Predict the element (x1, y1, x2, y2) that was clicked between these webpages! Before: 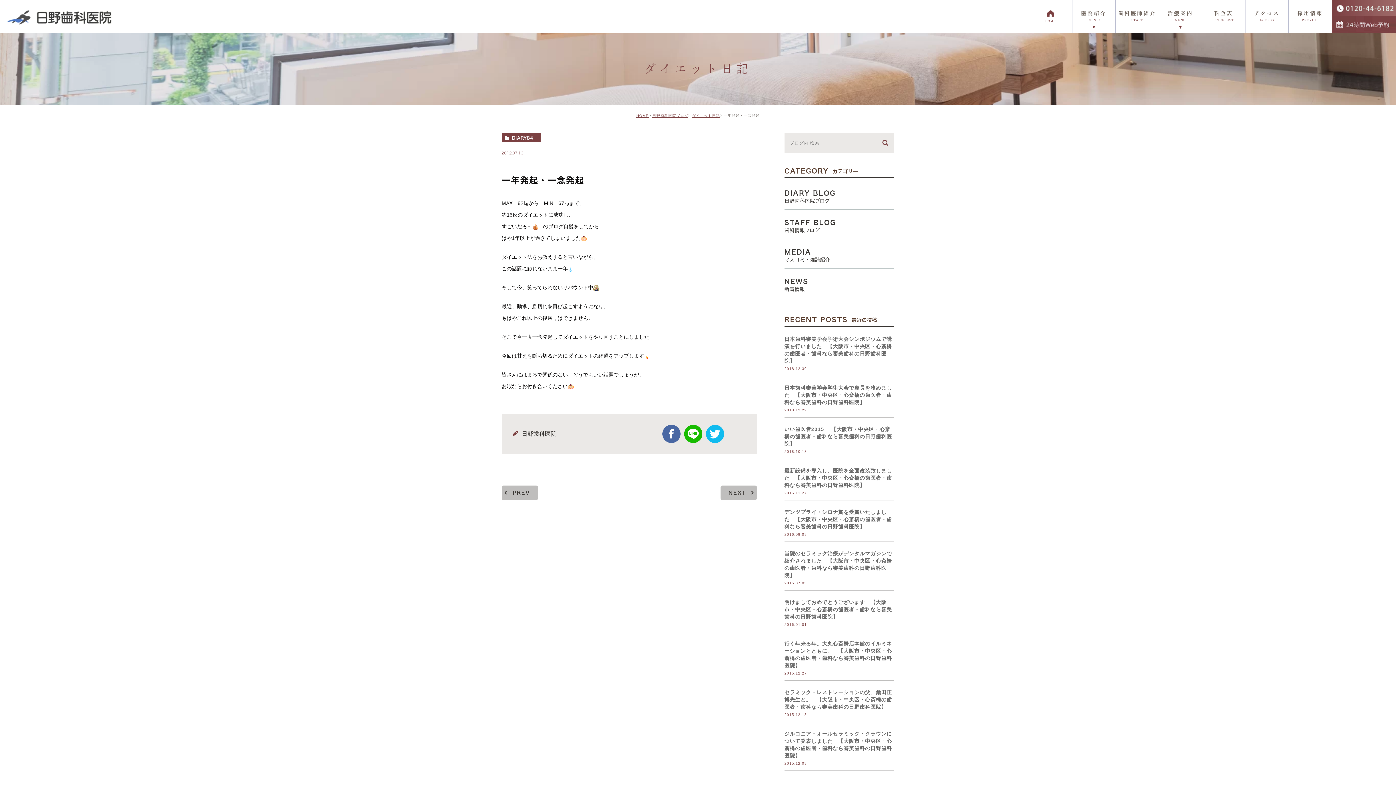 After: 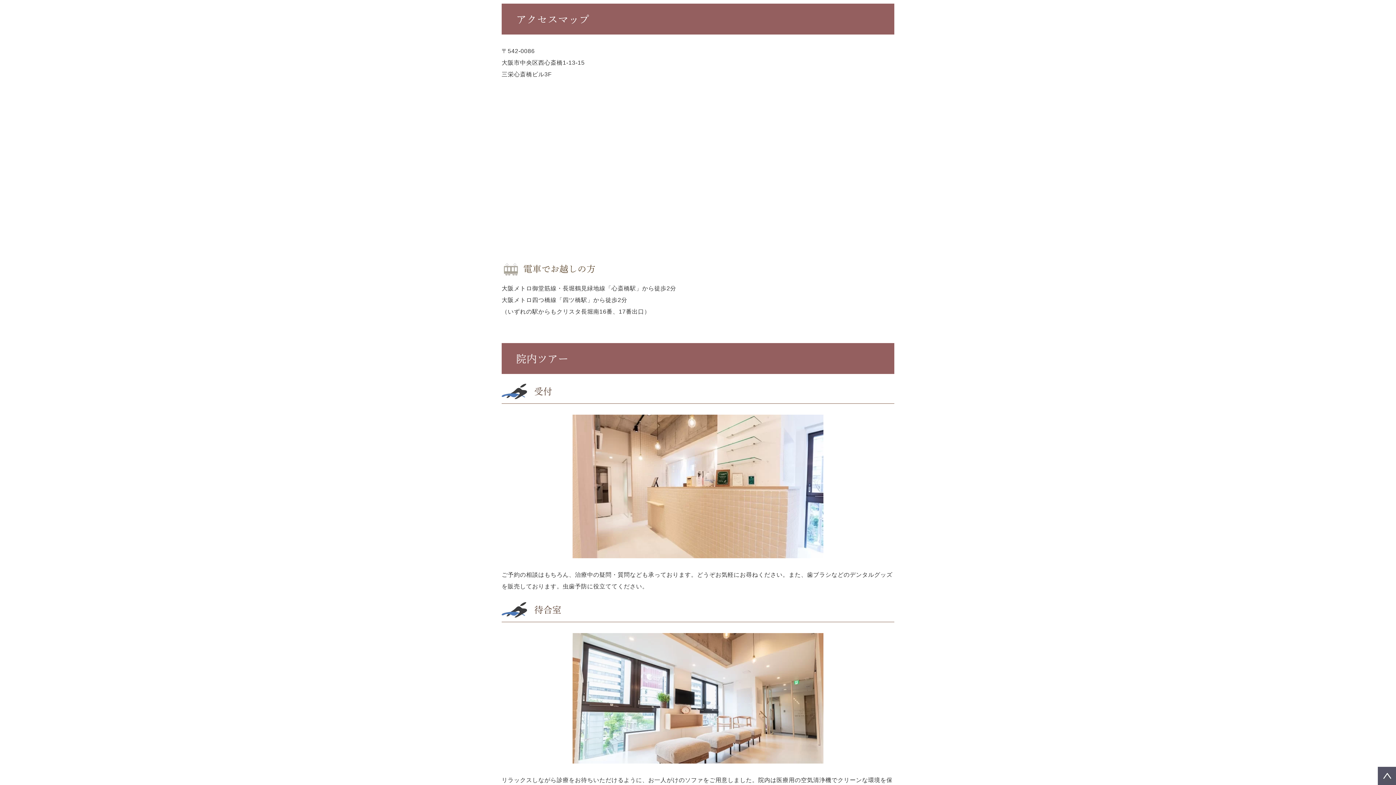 Action: bbox: (1245, 0, 1288, 32) label: アクセス
ACCESS